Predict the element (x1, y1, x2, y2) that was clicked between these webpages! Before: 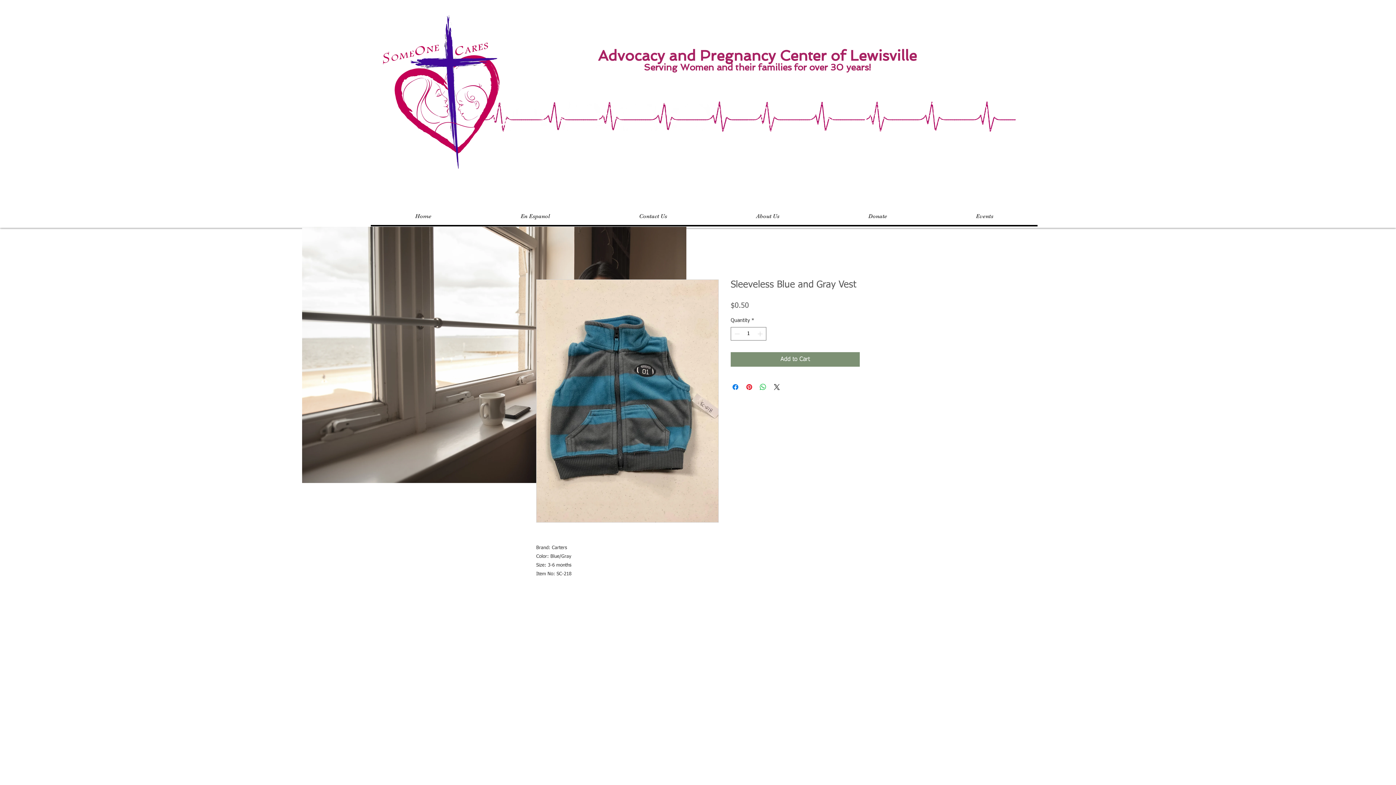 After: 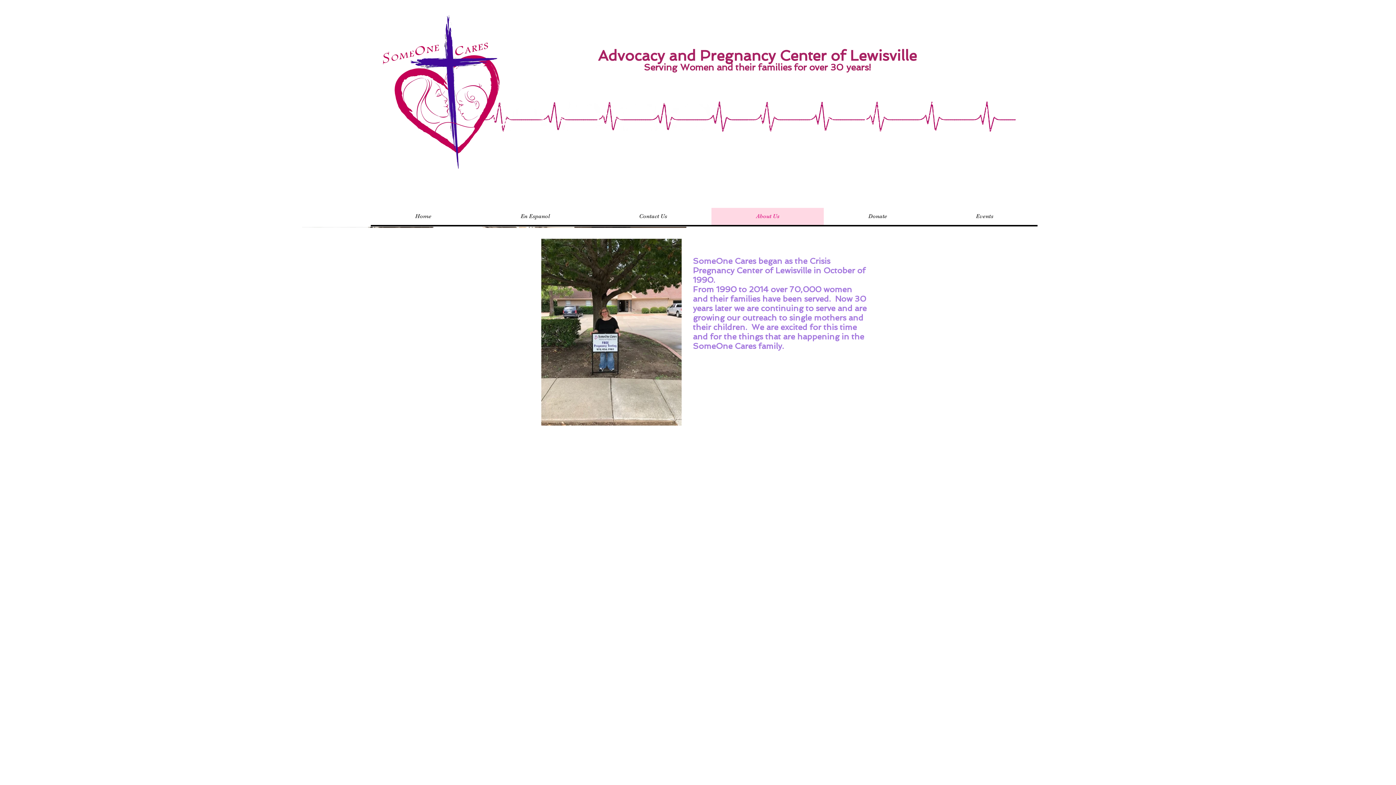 Action: label: About Us bbox: (711, 208, 824, 225)